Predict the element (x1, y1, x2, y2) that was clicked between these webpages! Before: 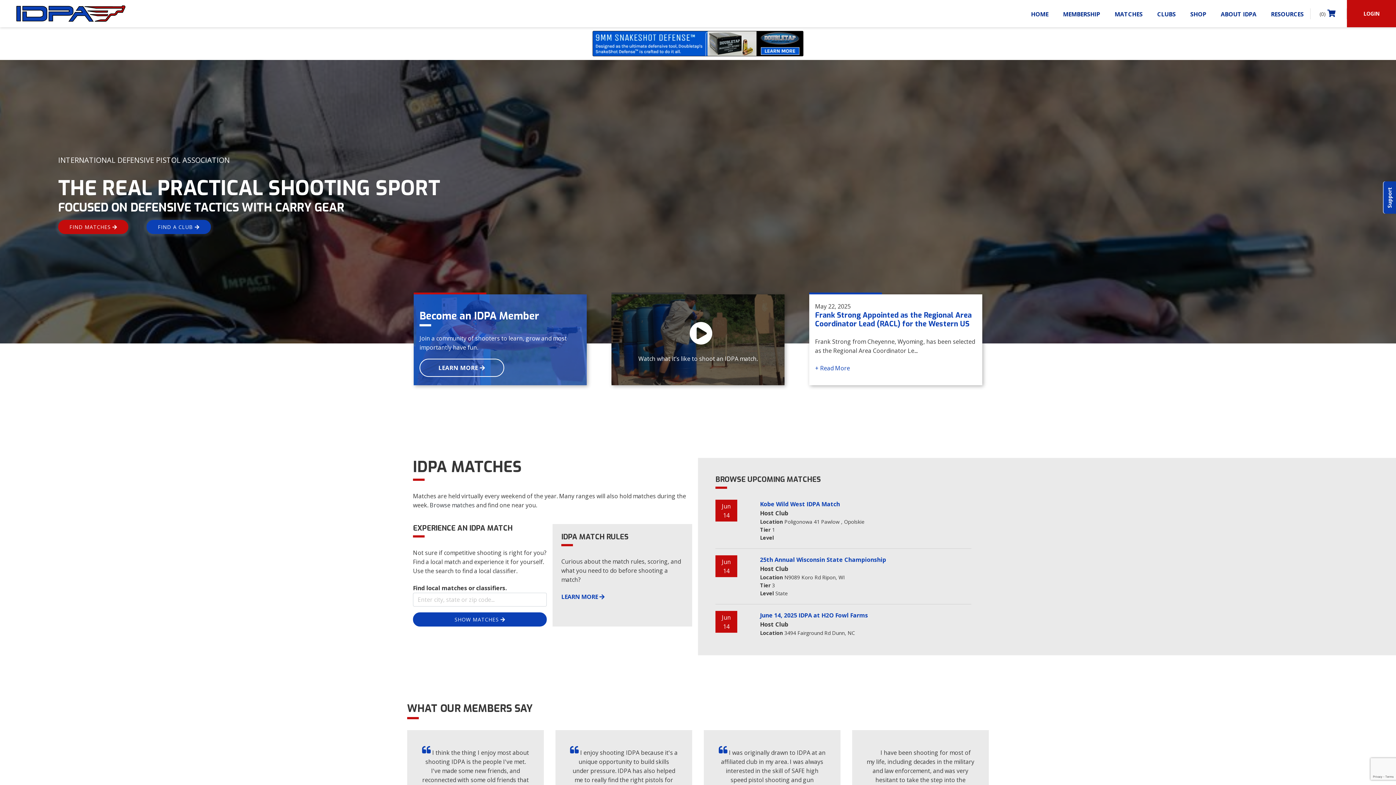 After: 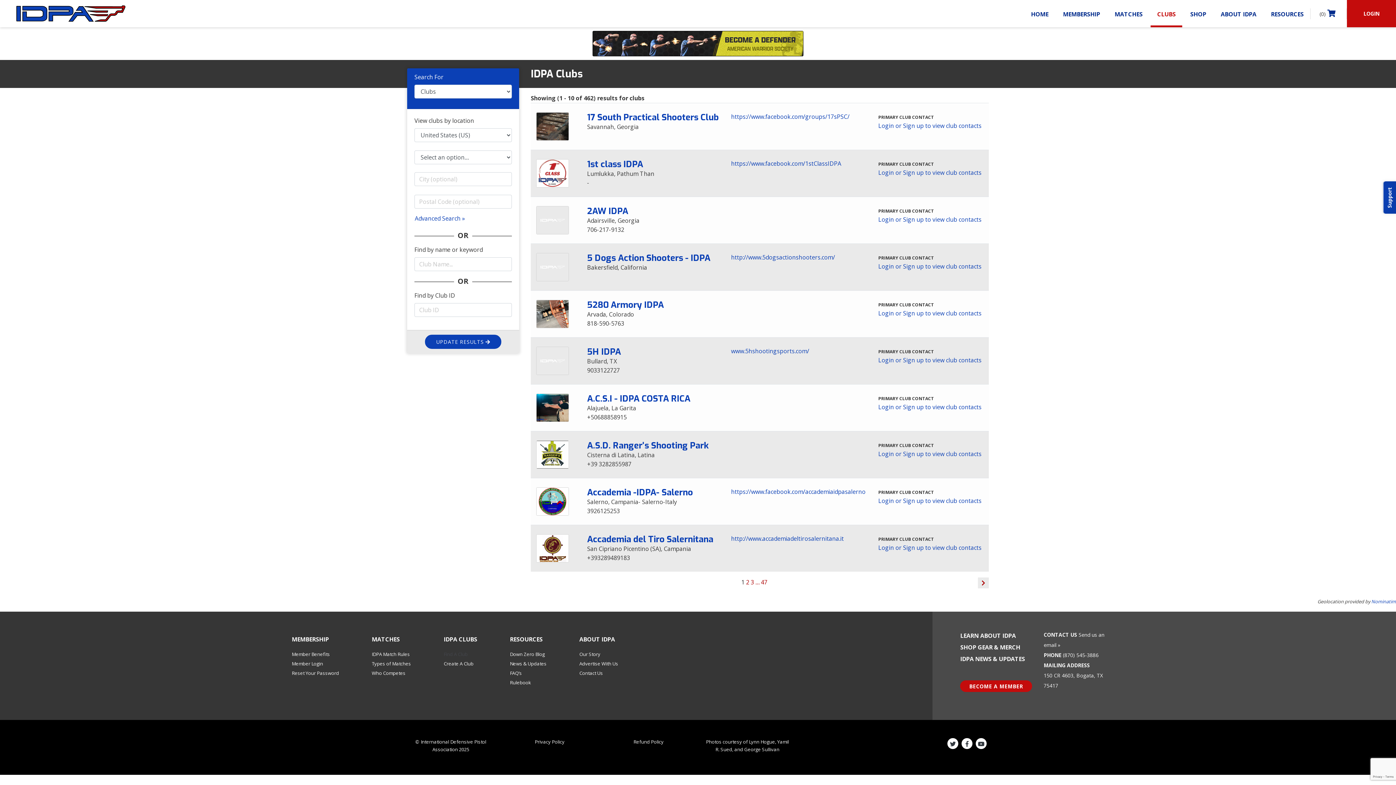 Action: label: FIND A CLUB  bbox: (129, 222, 210, 230)